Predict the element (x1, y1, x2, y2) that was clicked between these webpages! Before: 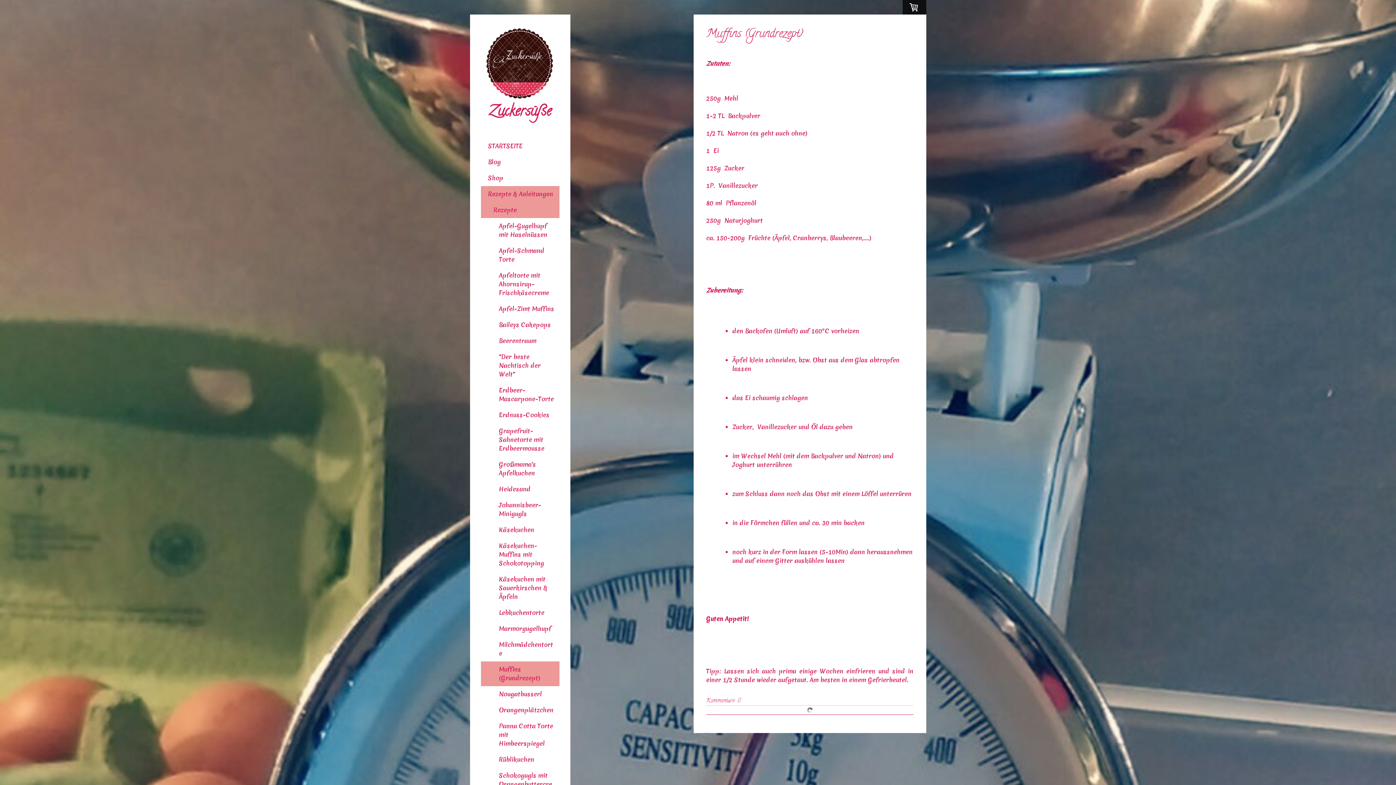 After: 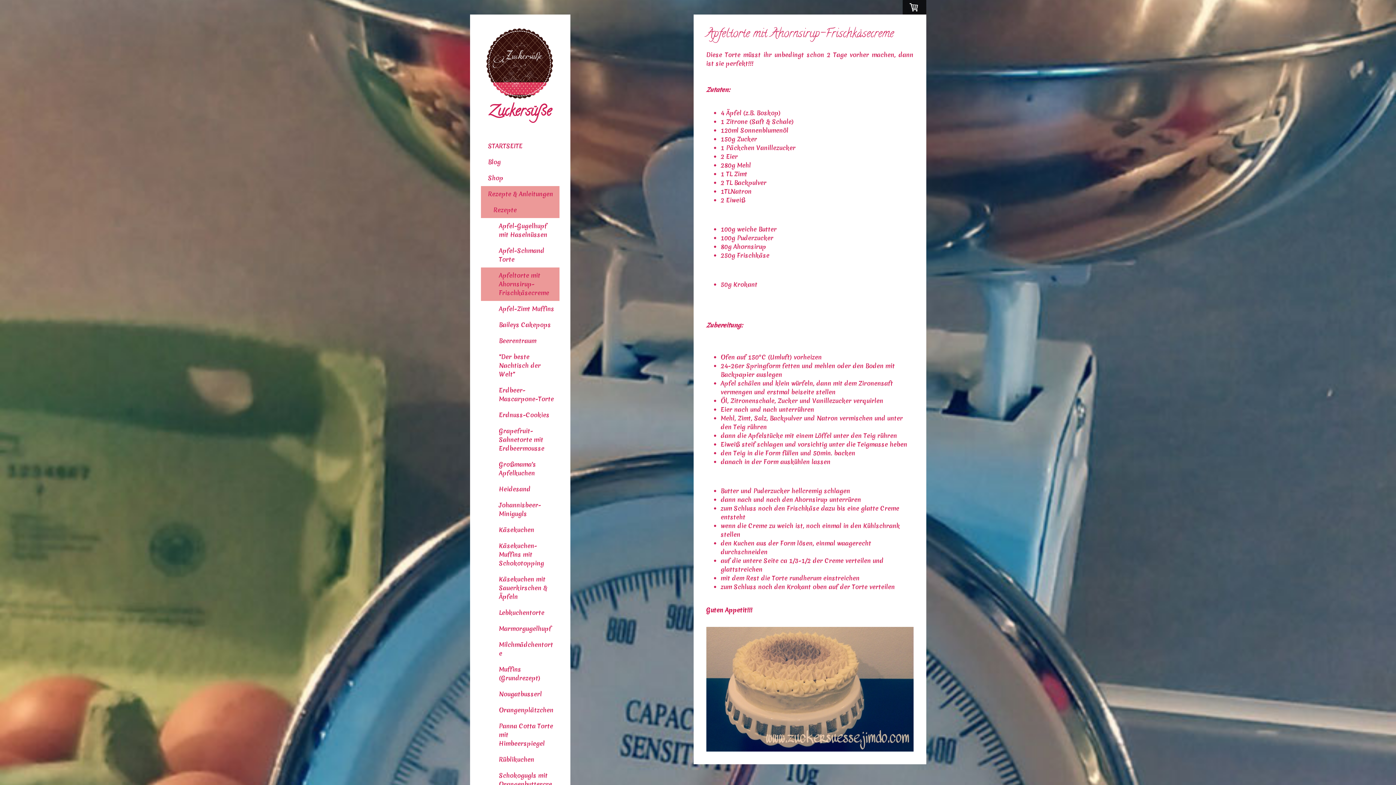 Action: bbox: (480, 267, 559, 301) label: Apfeltorte mit Ahornsirup-Frischkäsecreme